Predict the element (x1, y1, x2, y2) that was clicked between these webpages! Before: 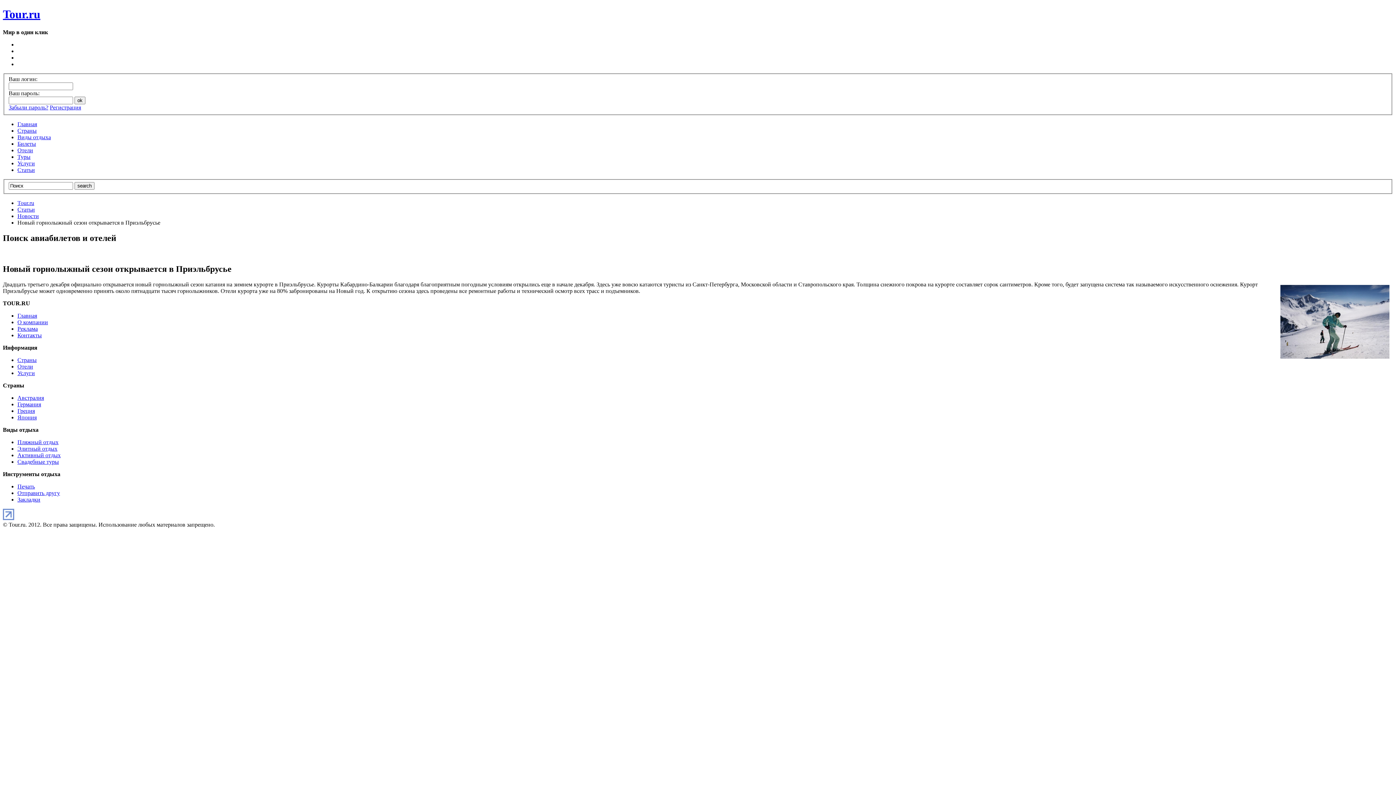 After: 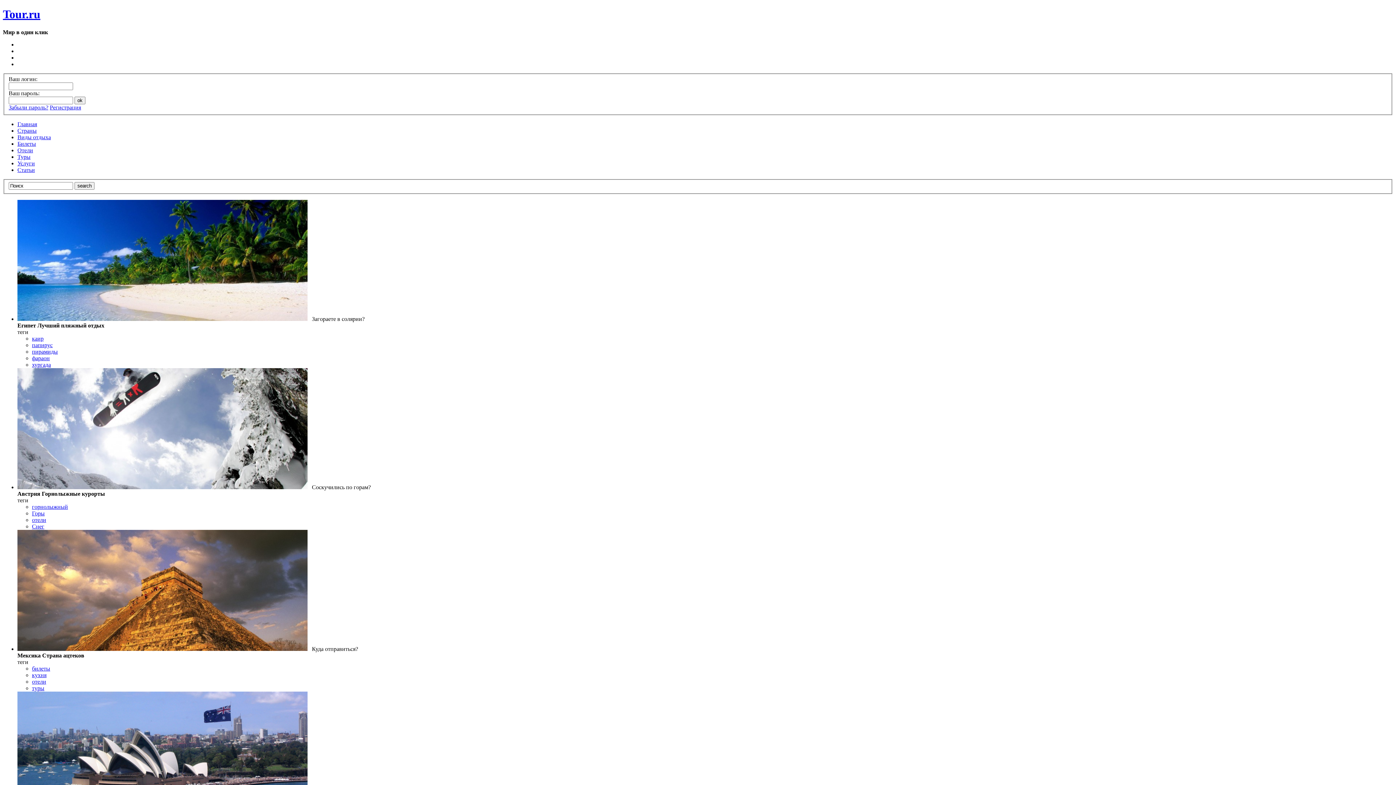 Action: bbox: (17, 121, 37, 127) label: Главная